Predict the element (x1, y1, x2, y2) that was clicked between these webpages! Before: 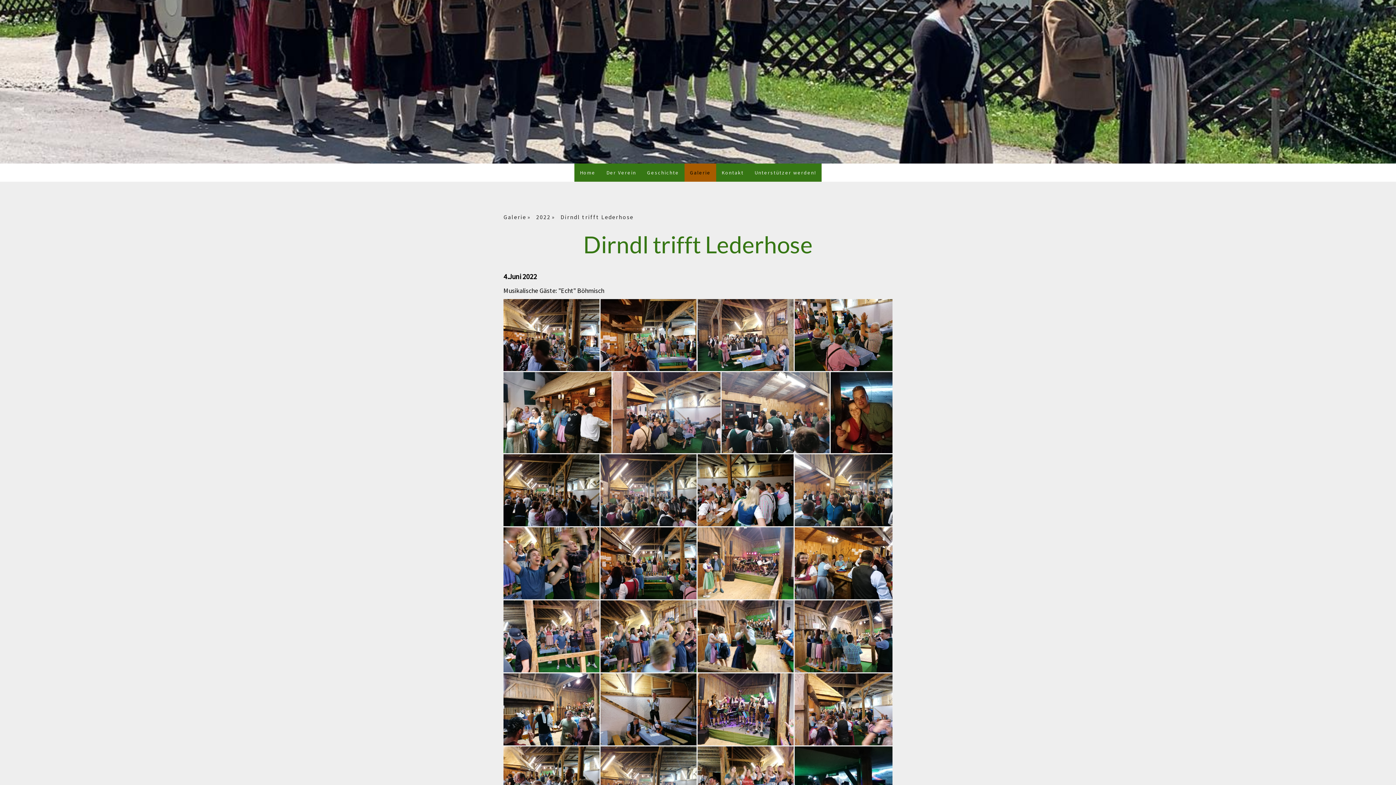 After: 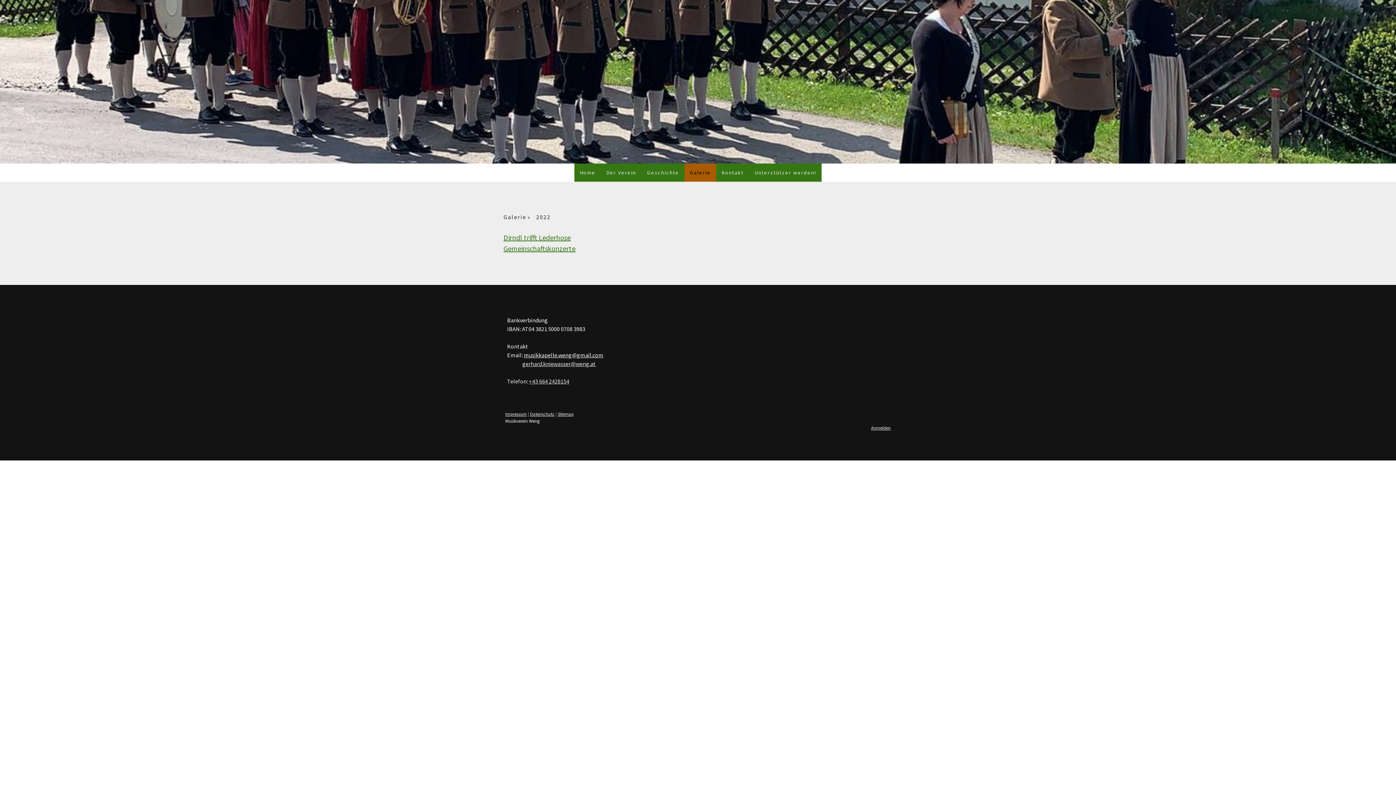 Action: bbox: (536, 210, 560, 223) label: 2022